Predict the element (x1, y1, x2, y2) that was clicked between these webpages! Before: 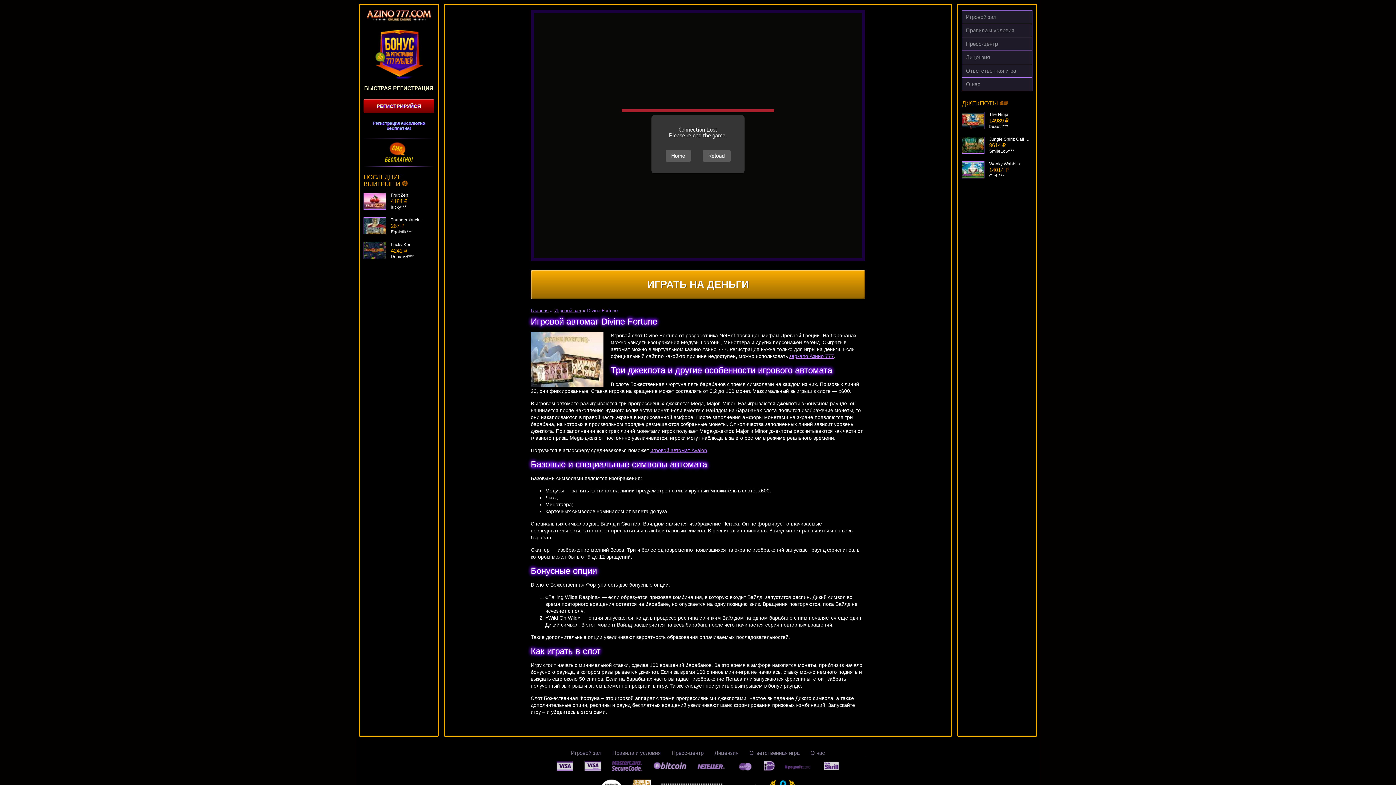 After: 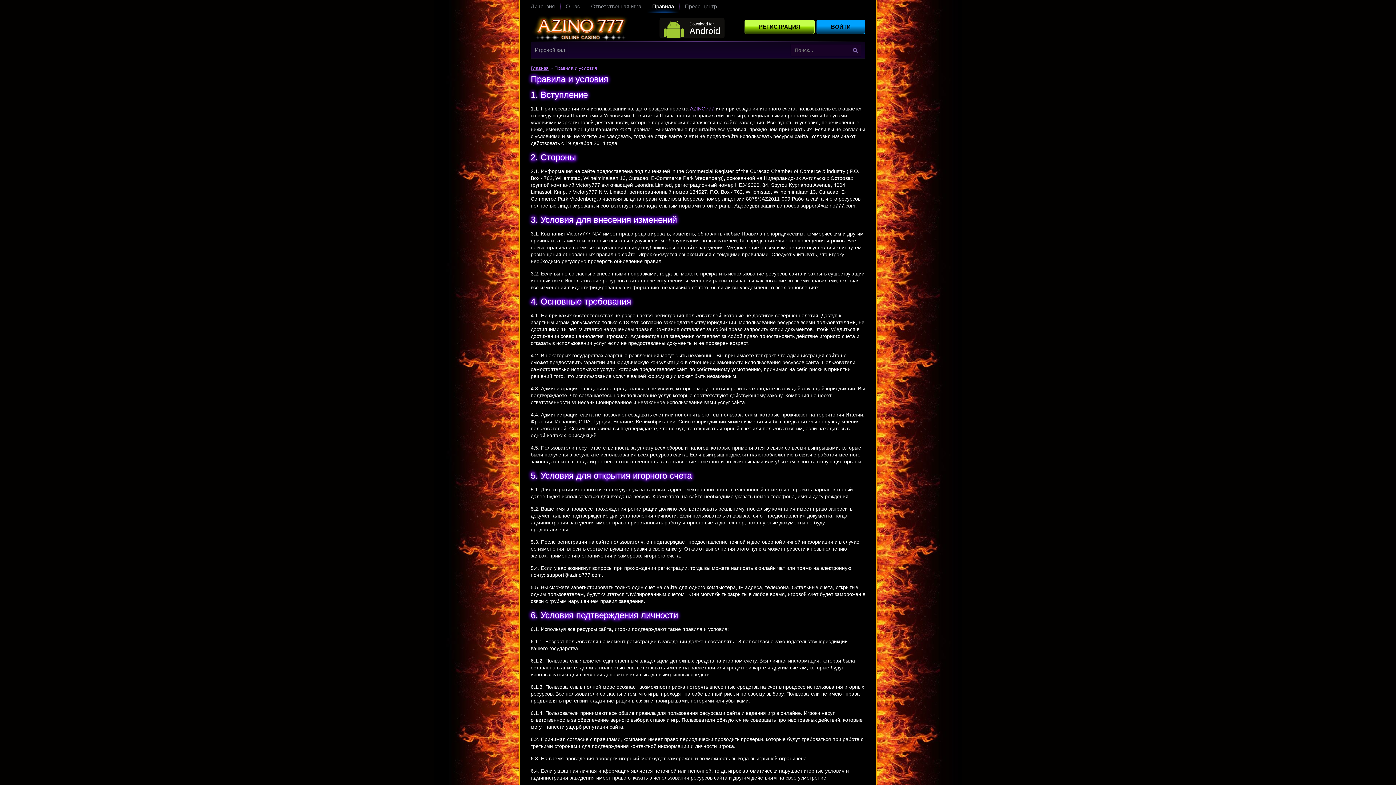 Action: label: Правила и условия bbox: (962, 24, 1032, 37)